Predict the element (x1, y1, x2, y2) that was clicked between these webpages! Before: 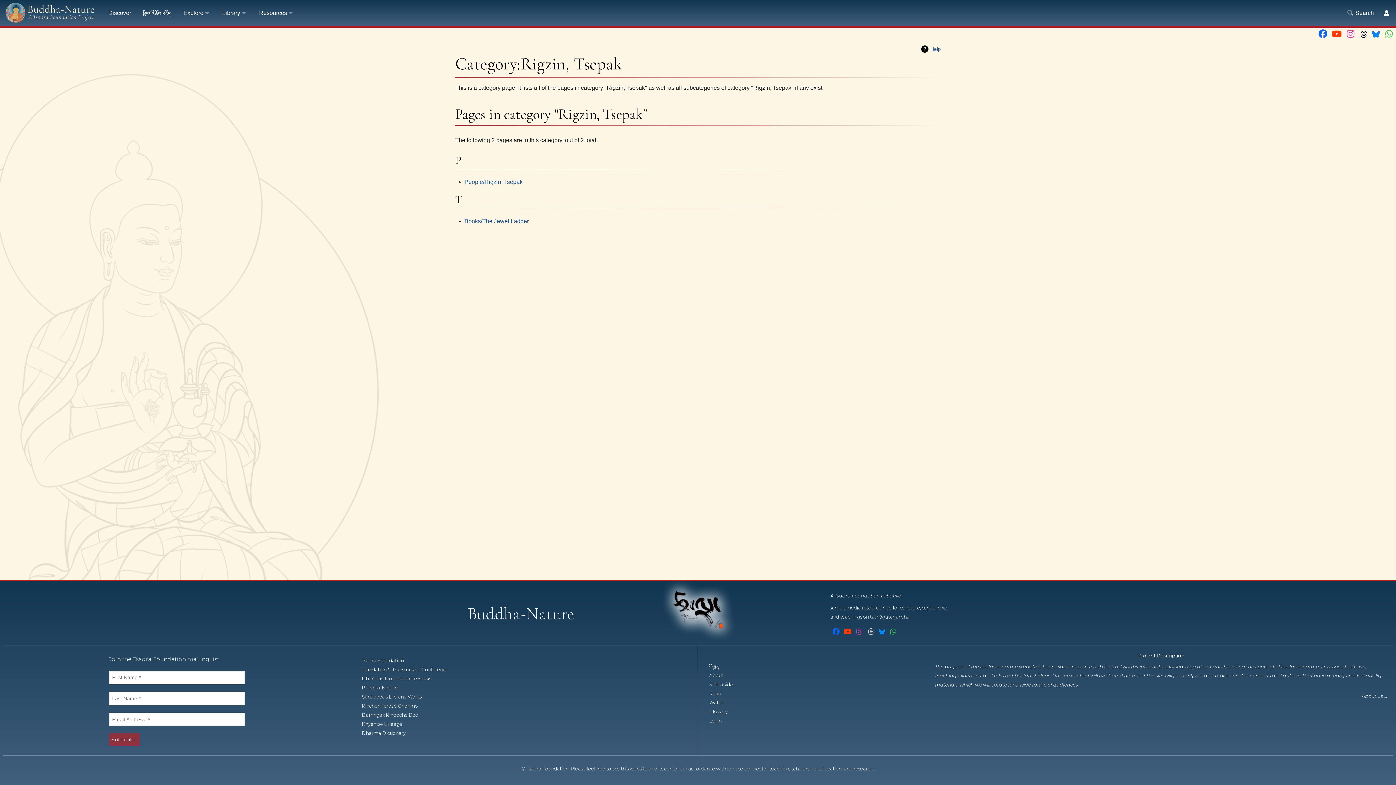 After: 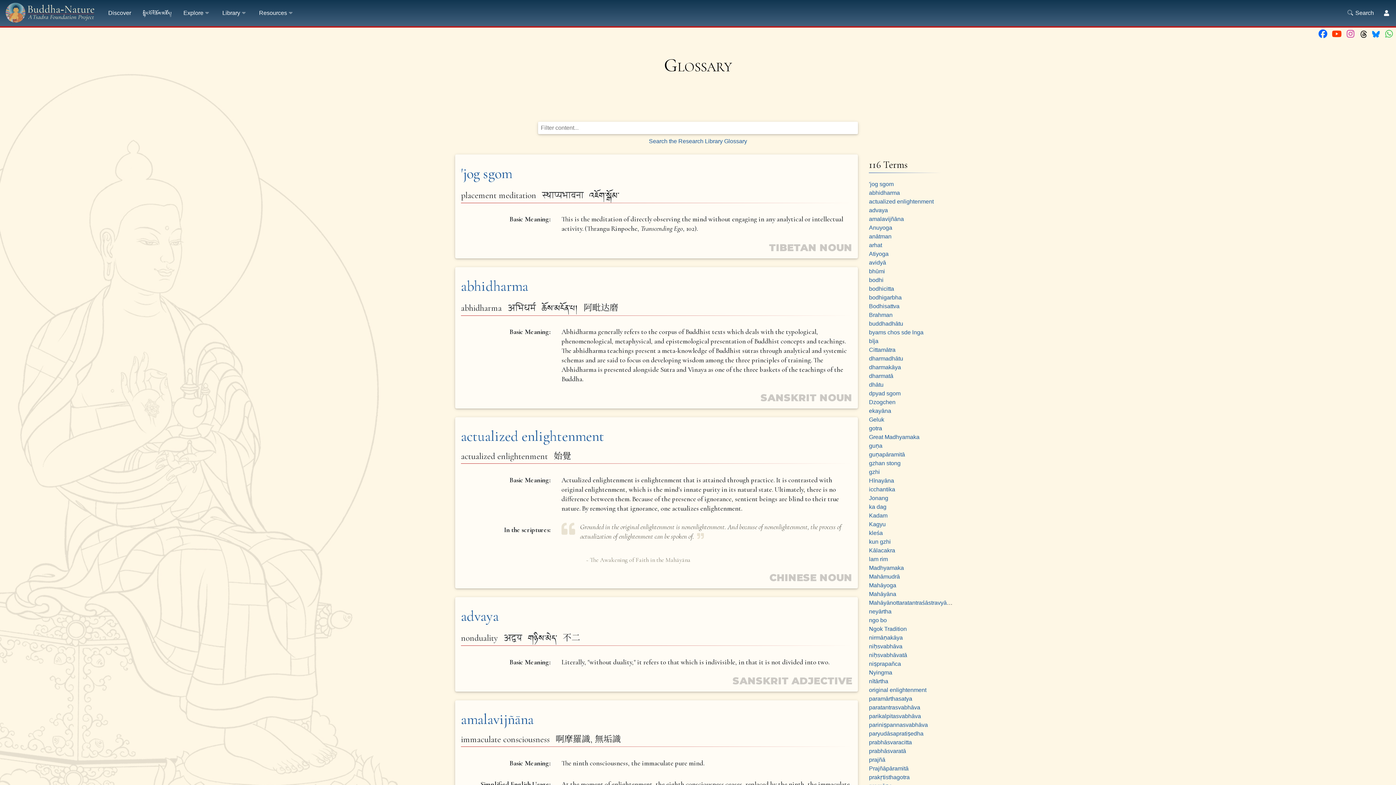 Action: label: Glossary  bbox: (709, 709, 734, 714)